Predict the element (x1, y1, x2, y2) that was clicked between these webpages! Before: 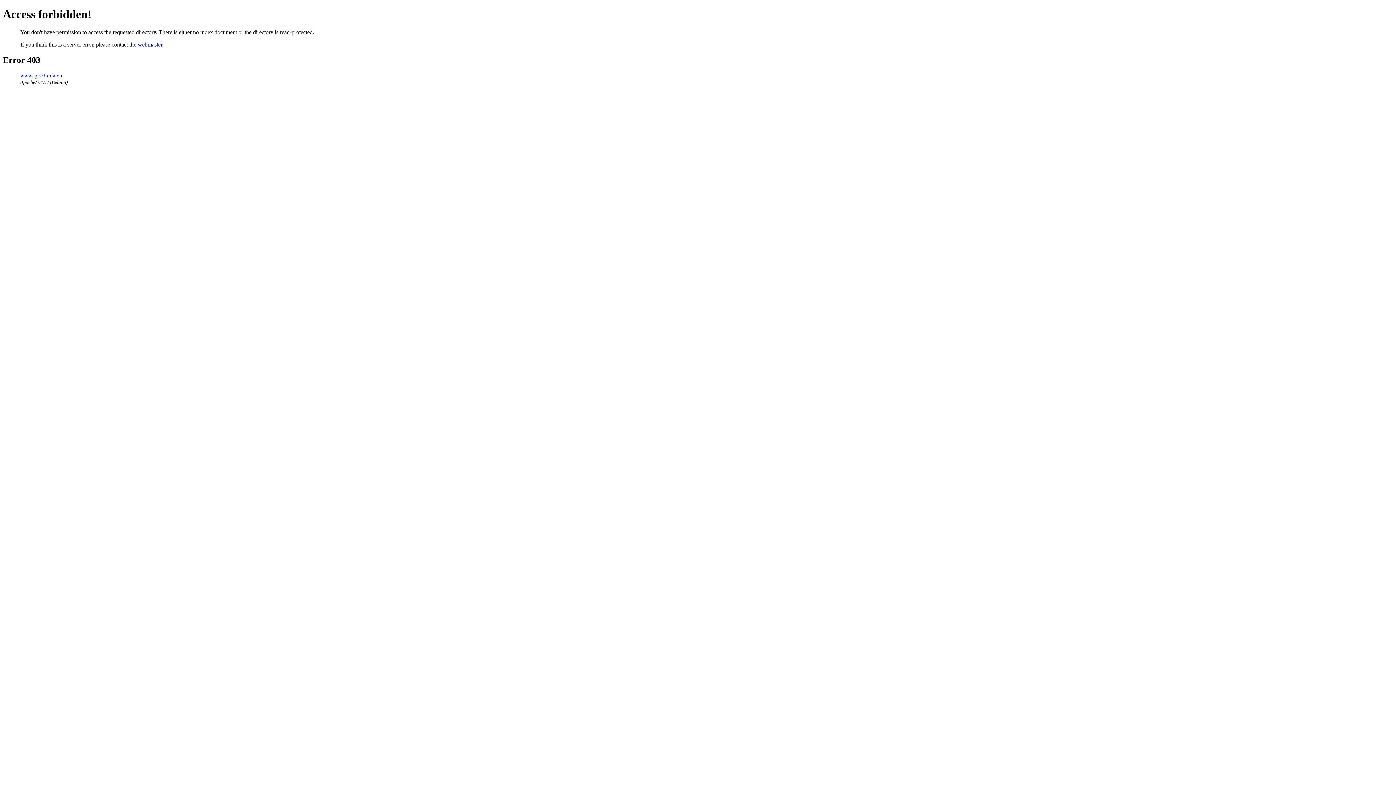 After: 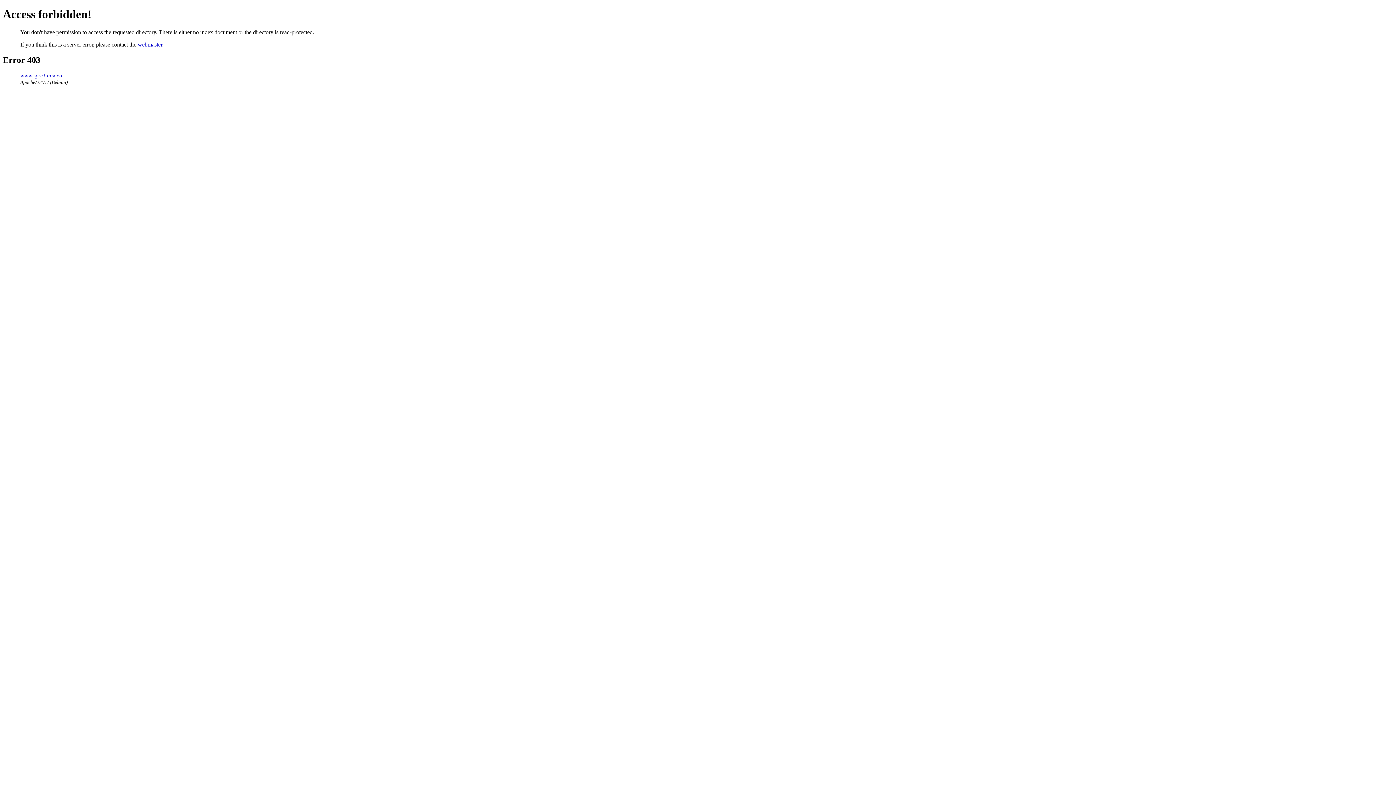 Action: bbox: (20, 72, 62, 78) label: www.sport-mix.eu